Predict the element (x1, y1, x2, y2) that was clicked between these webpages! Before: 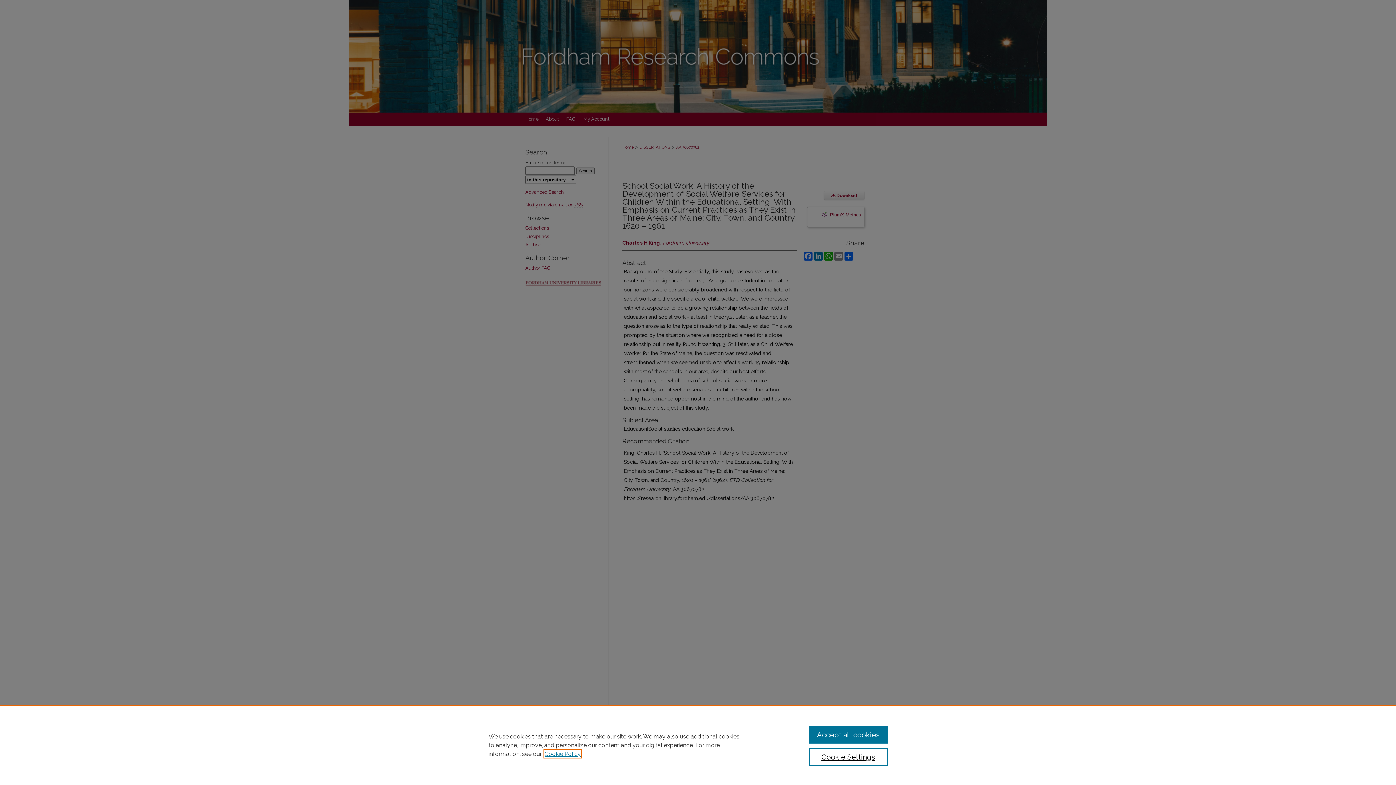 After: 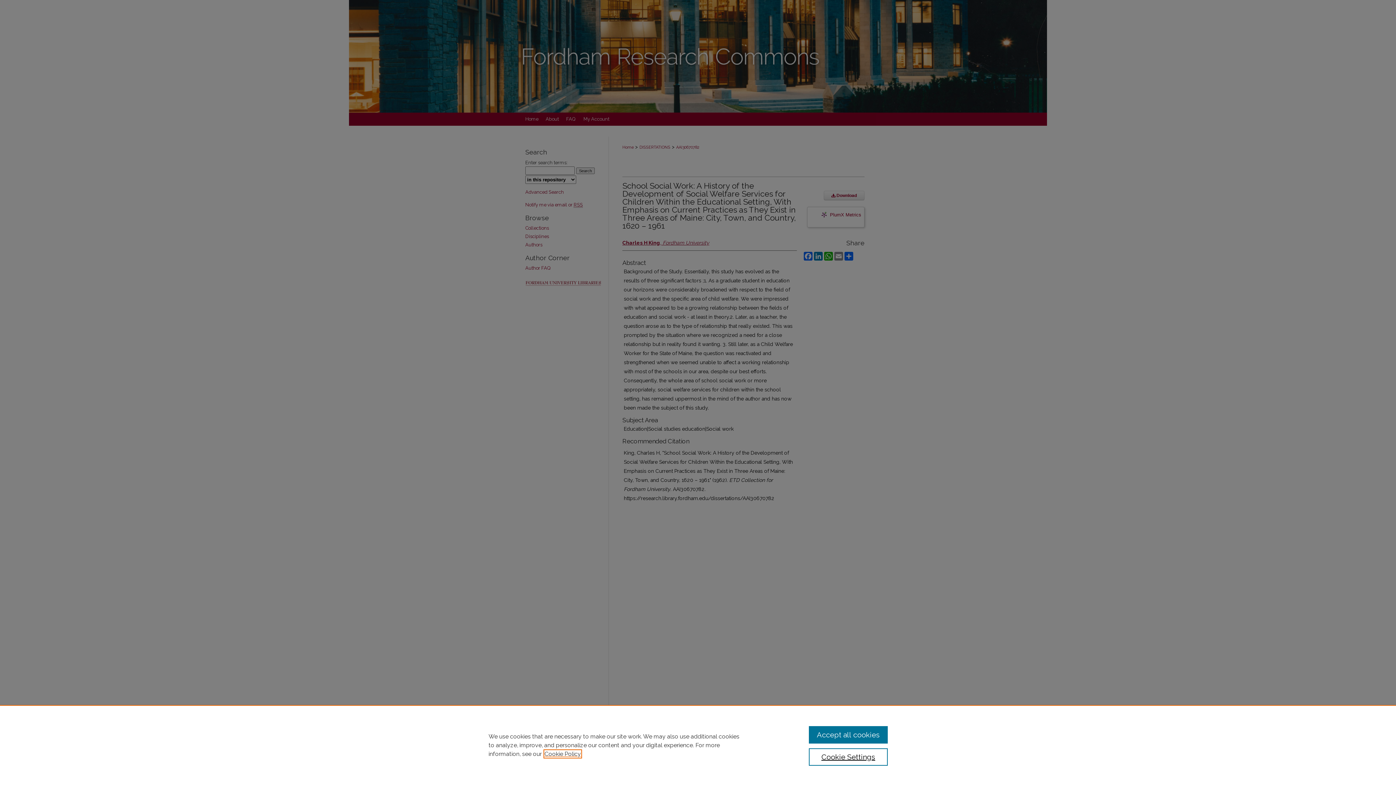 Action: label: , opens in a new tab bbox: (544, 750, 581, 757)